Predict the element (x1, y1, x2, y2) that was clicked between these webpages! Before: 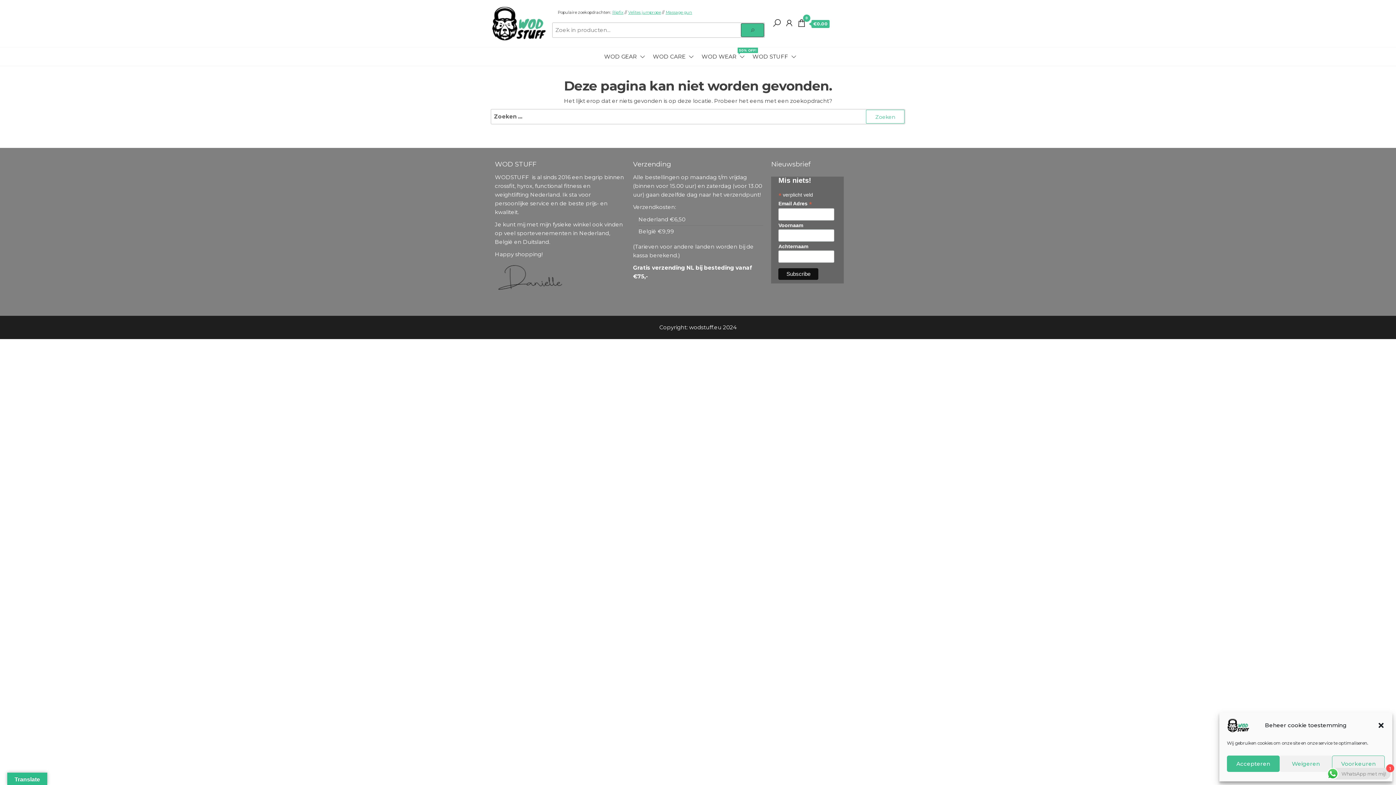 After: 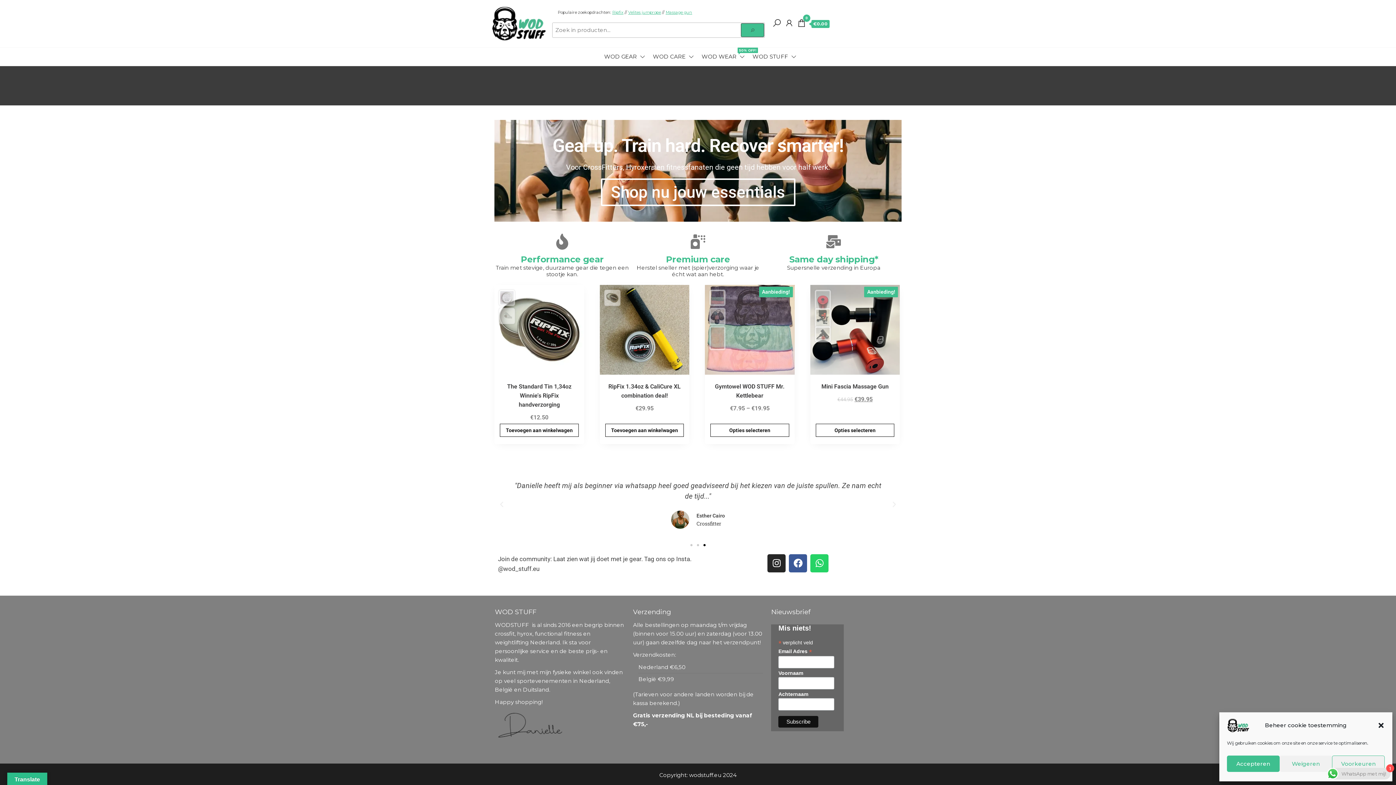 Action: bbox: (490, 19, 546, 26)